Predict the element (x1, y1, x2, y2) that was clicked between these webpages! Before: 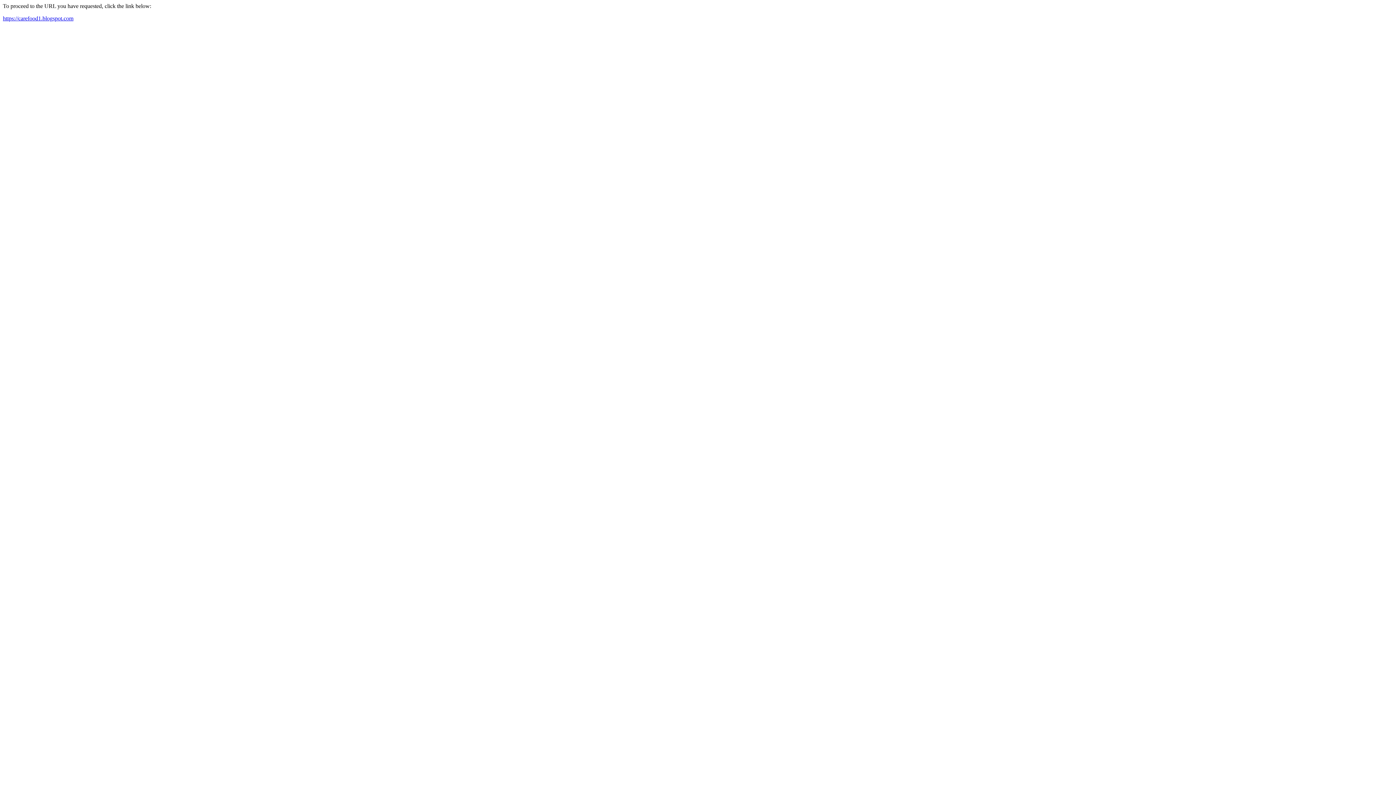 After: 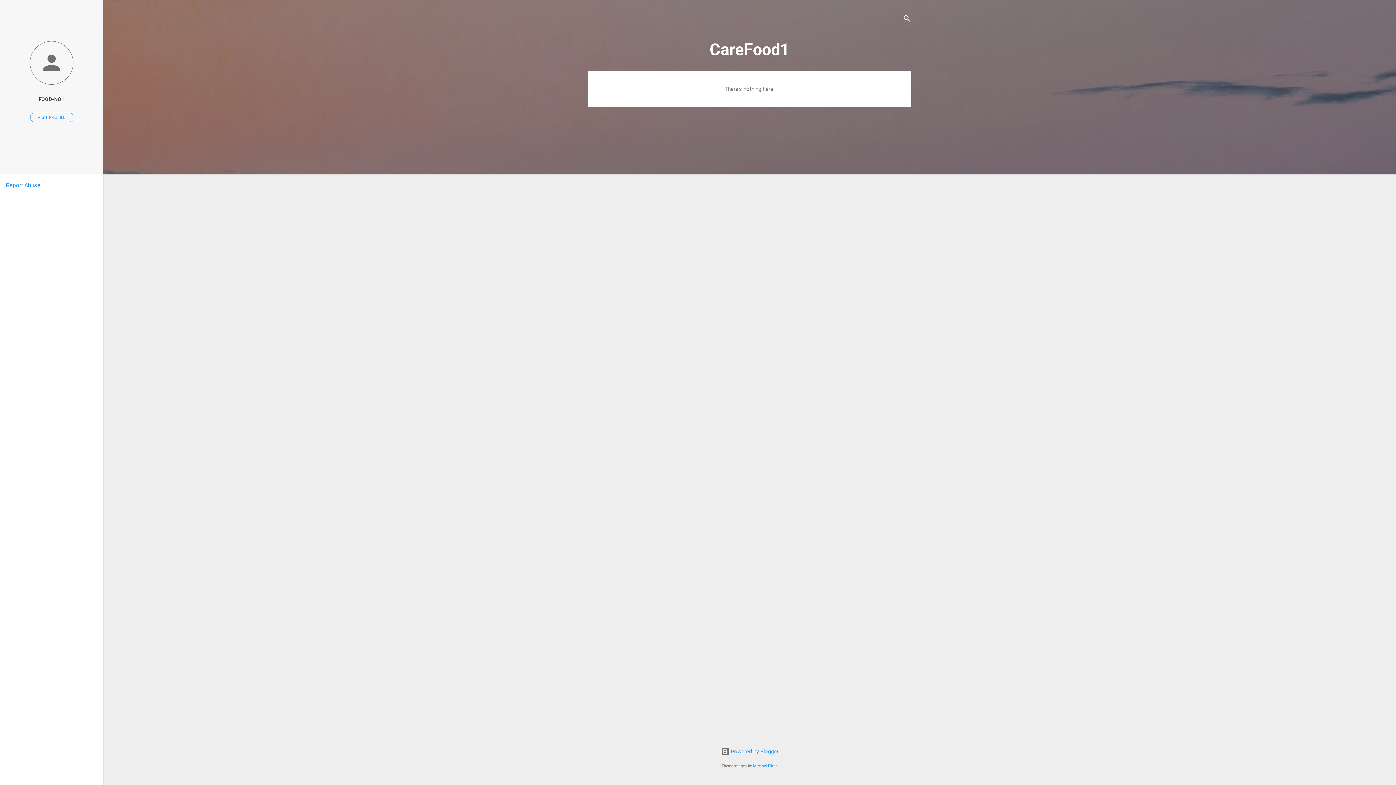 Action: label: https://carefood1.blogspot.com bbox: (2, 15, 73, 21)